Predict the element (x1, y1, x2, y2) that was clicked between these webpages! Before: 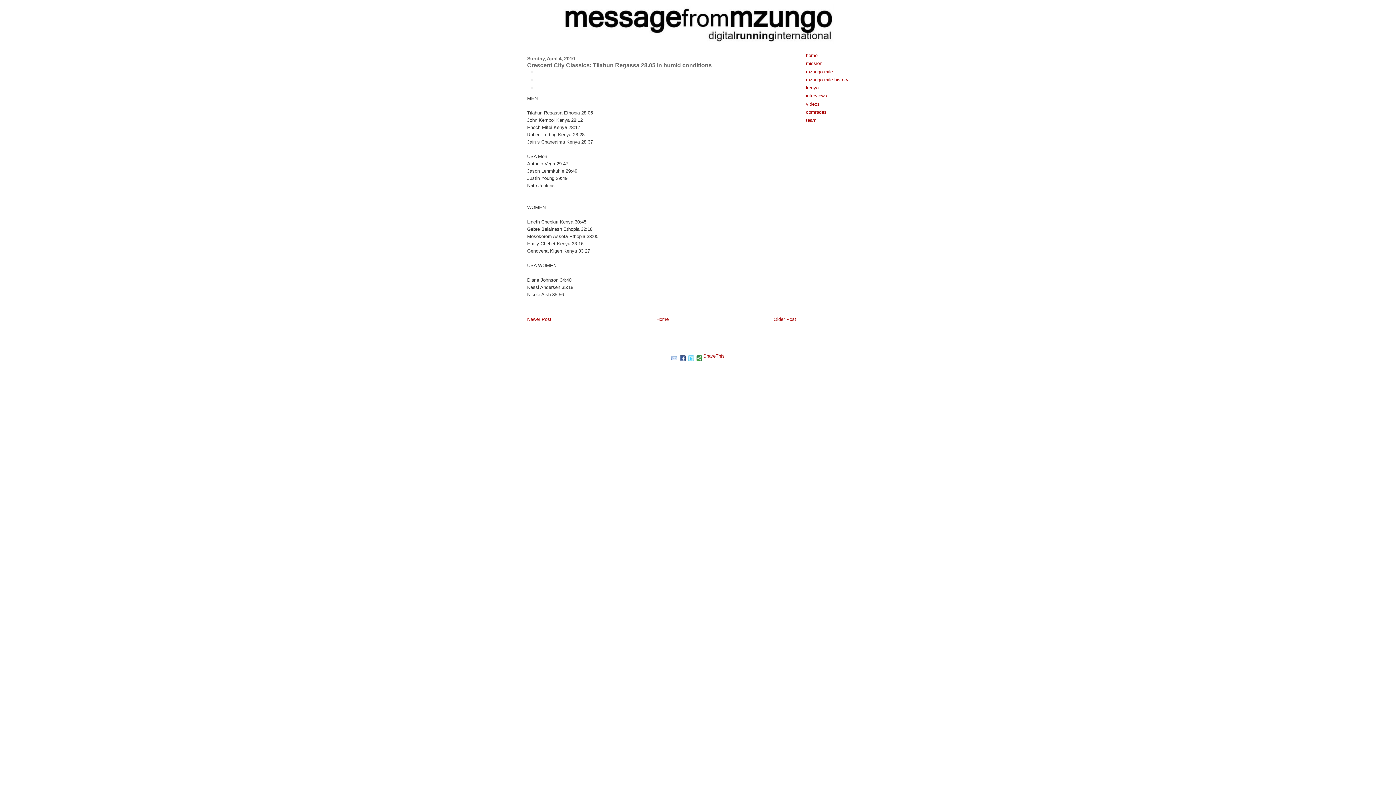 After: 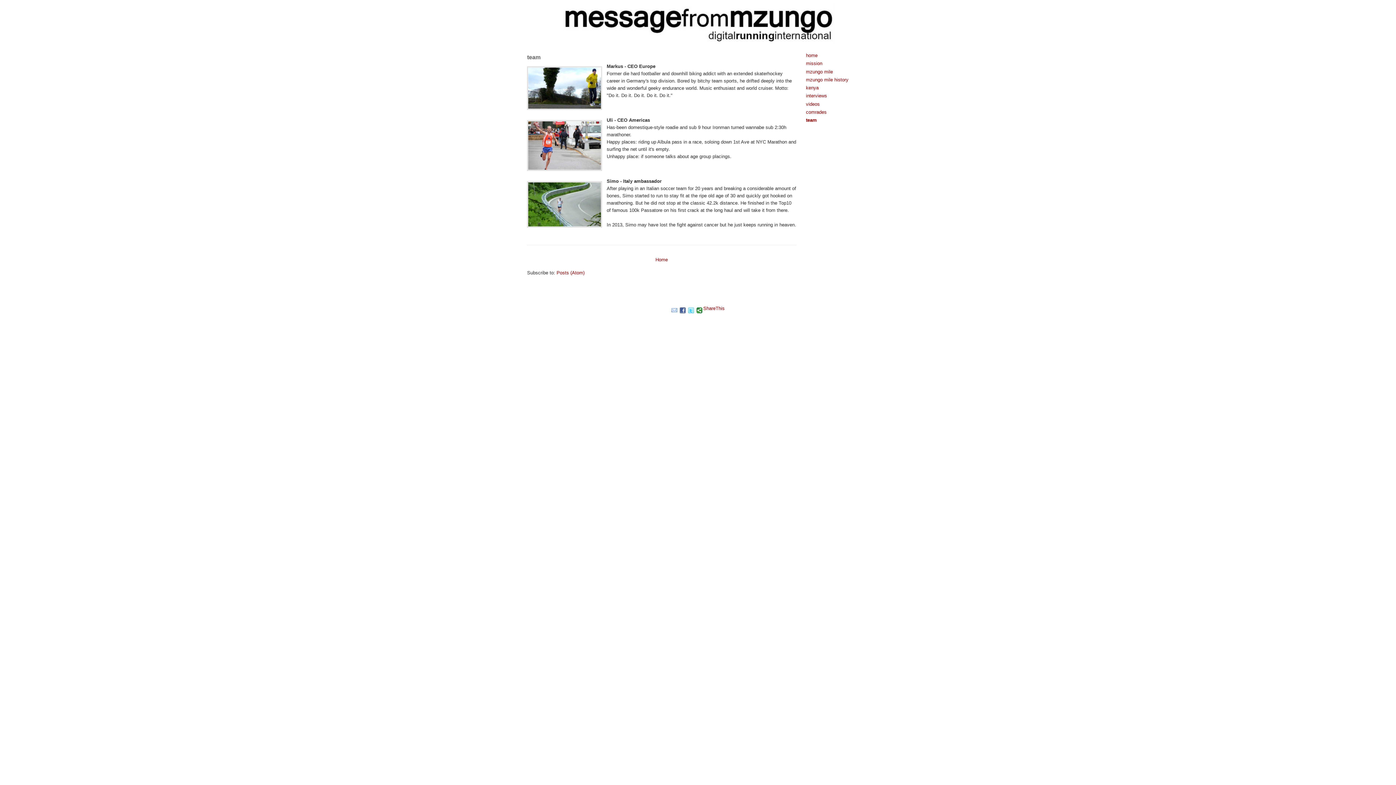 Action: label: team bbox: (806, 117, 816, 122)